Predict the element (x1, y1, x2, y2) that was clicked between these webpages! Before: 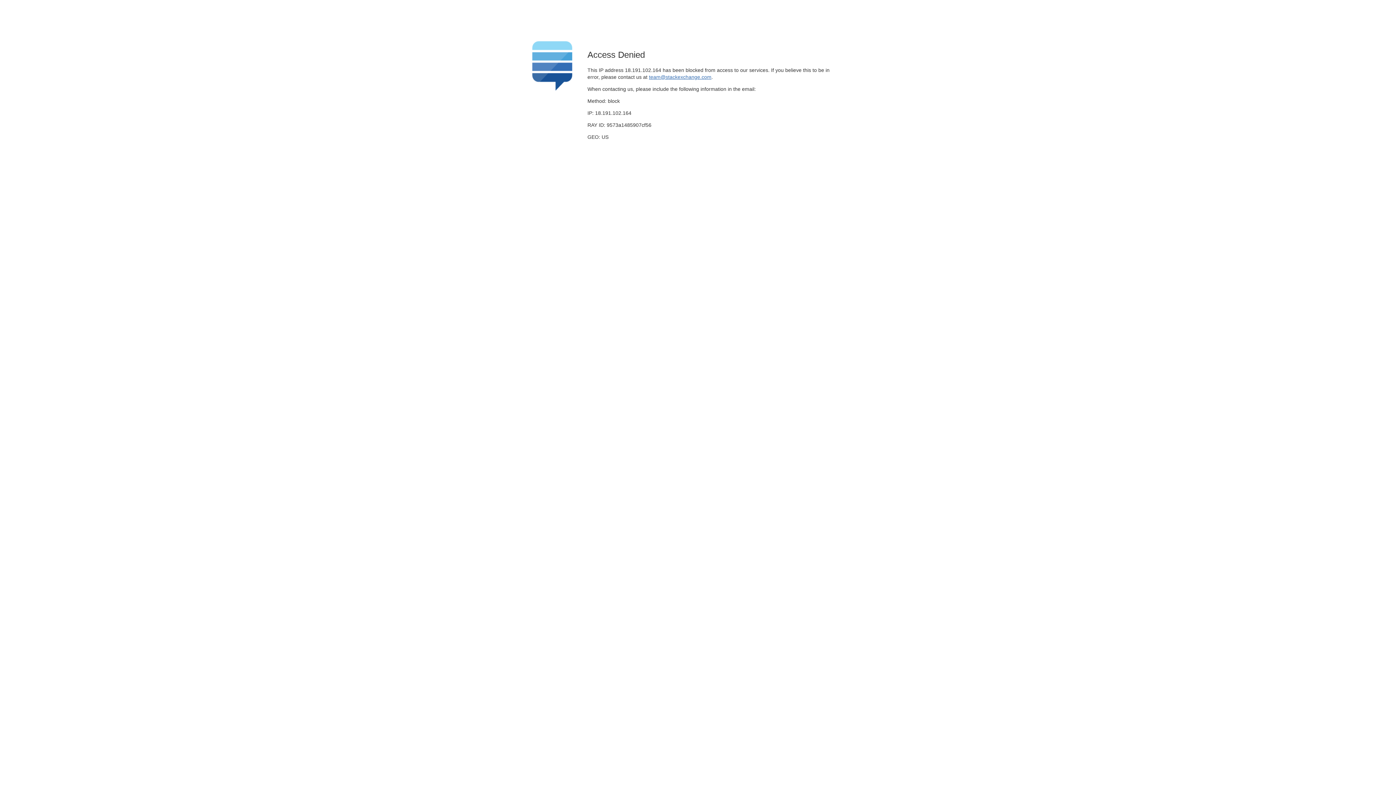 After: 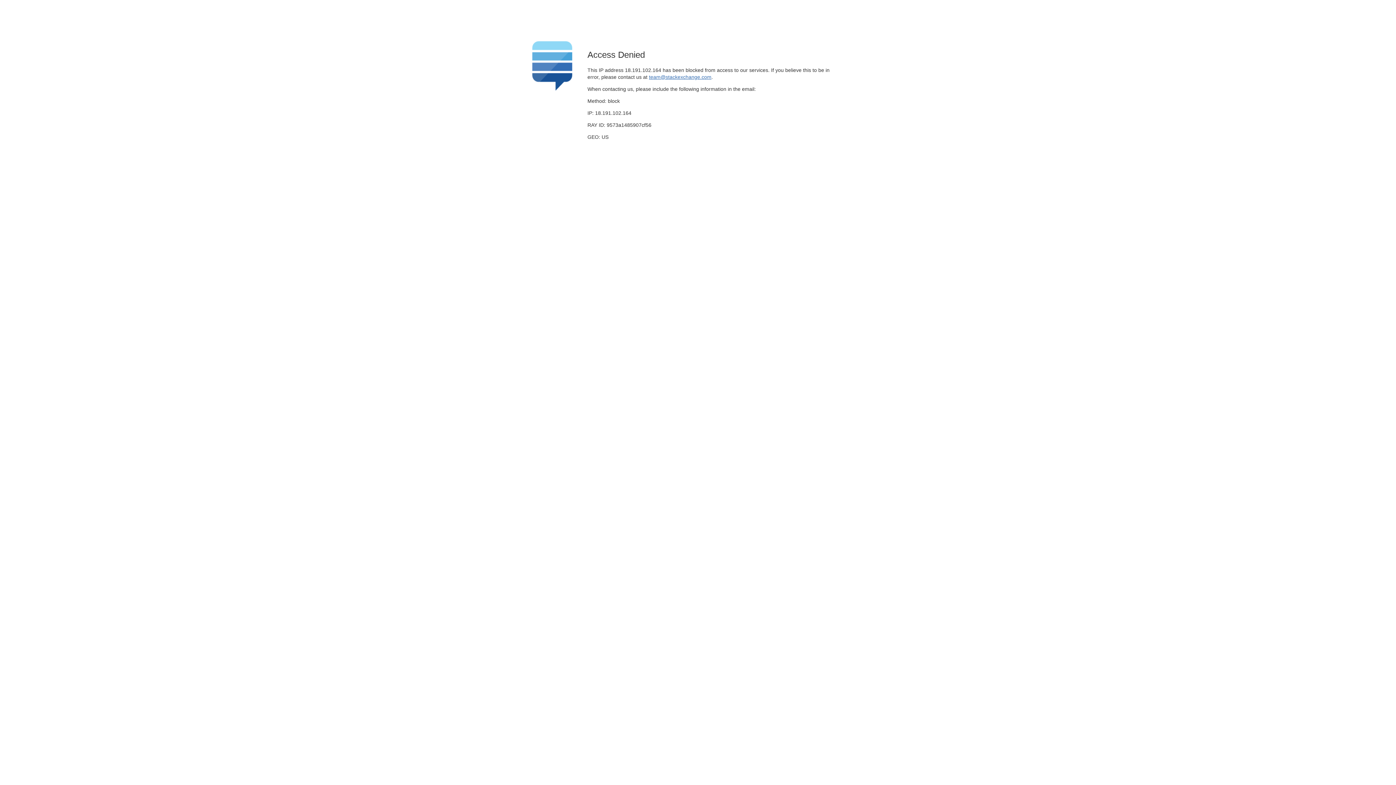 Action: label: team@stackexchange.com bbox: (649, 74, 711, 79)